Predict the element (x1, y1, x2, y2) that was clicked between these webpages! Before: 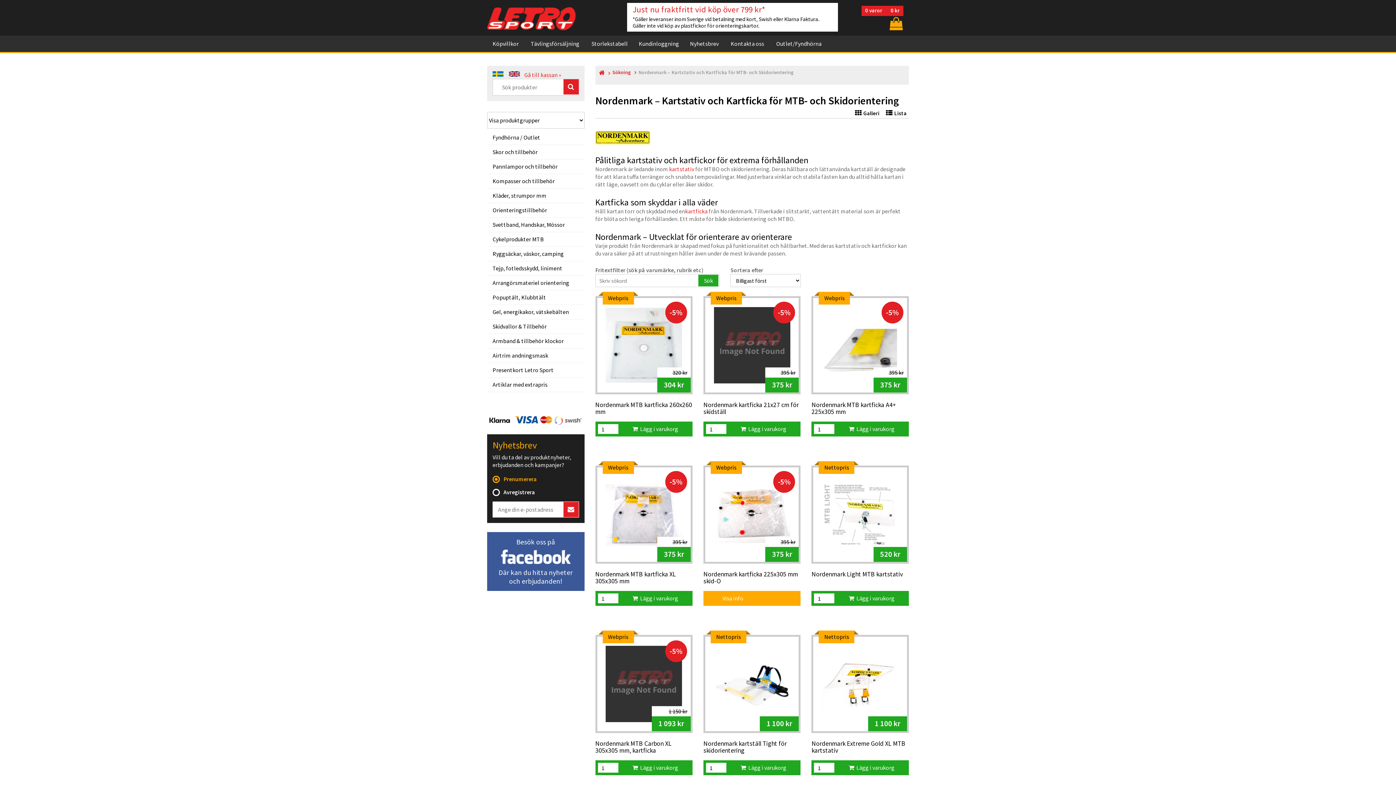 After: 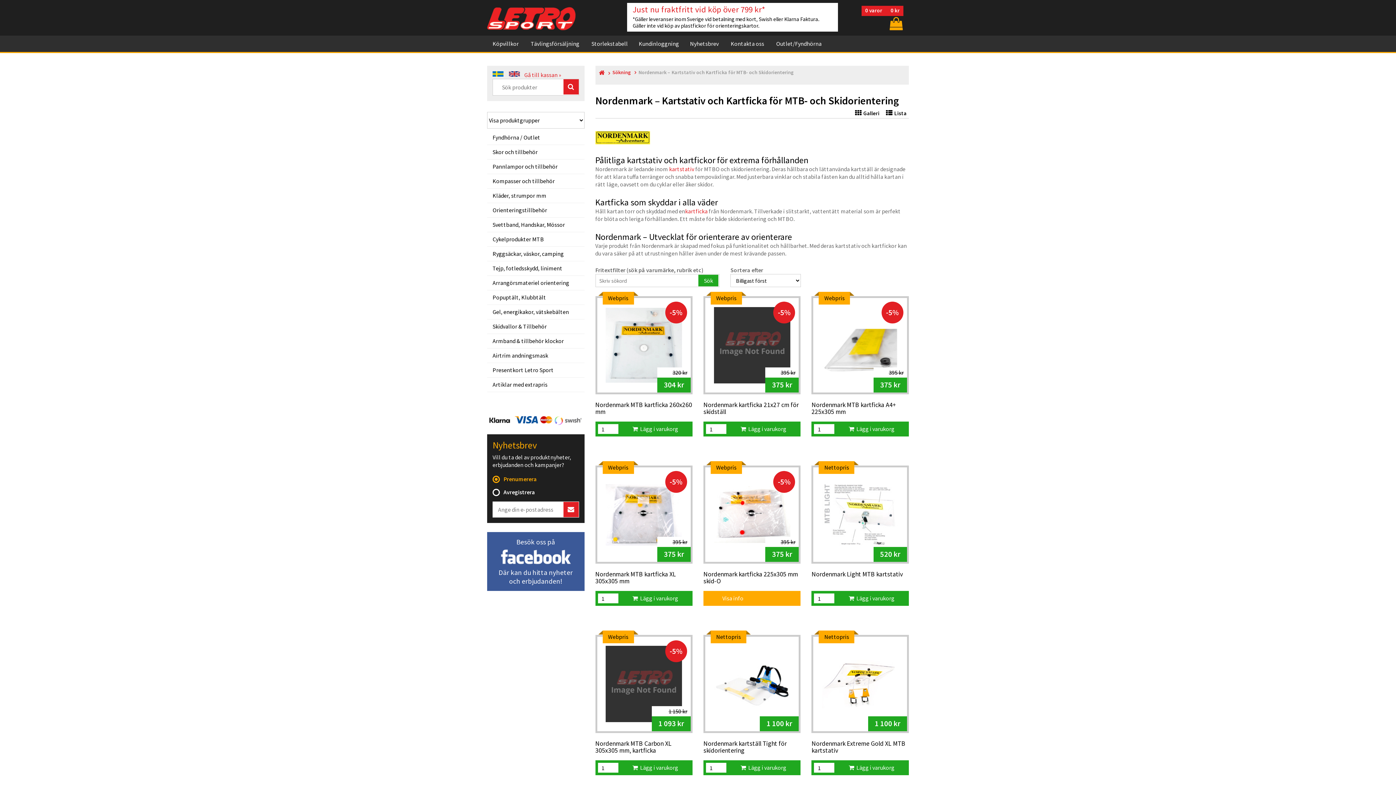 Action: bbox: (563, 502, 578, 517)